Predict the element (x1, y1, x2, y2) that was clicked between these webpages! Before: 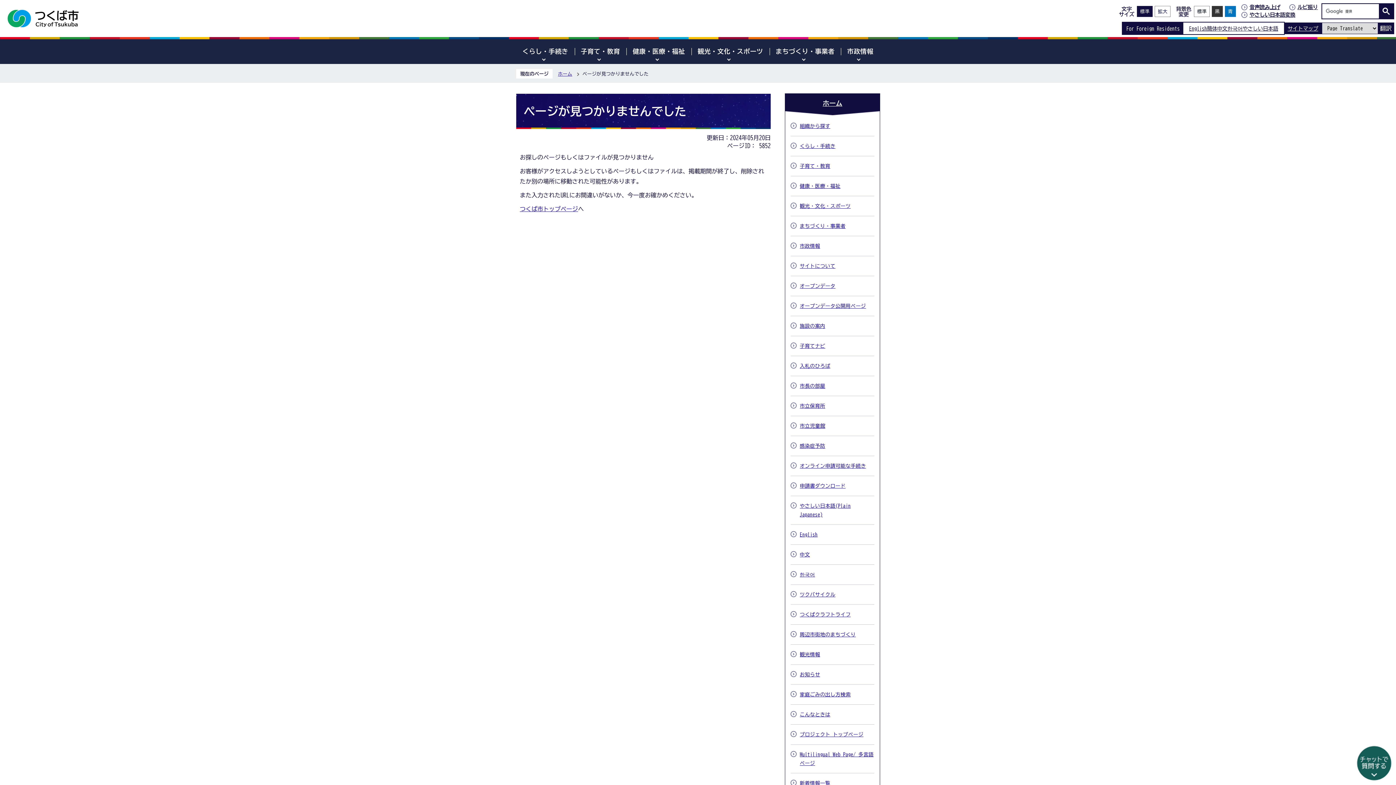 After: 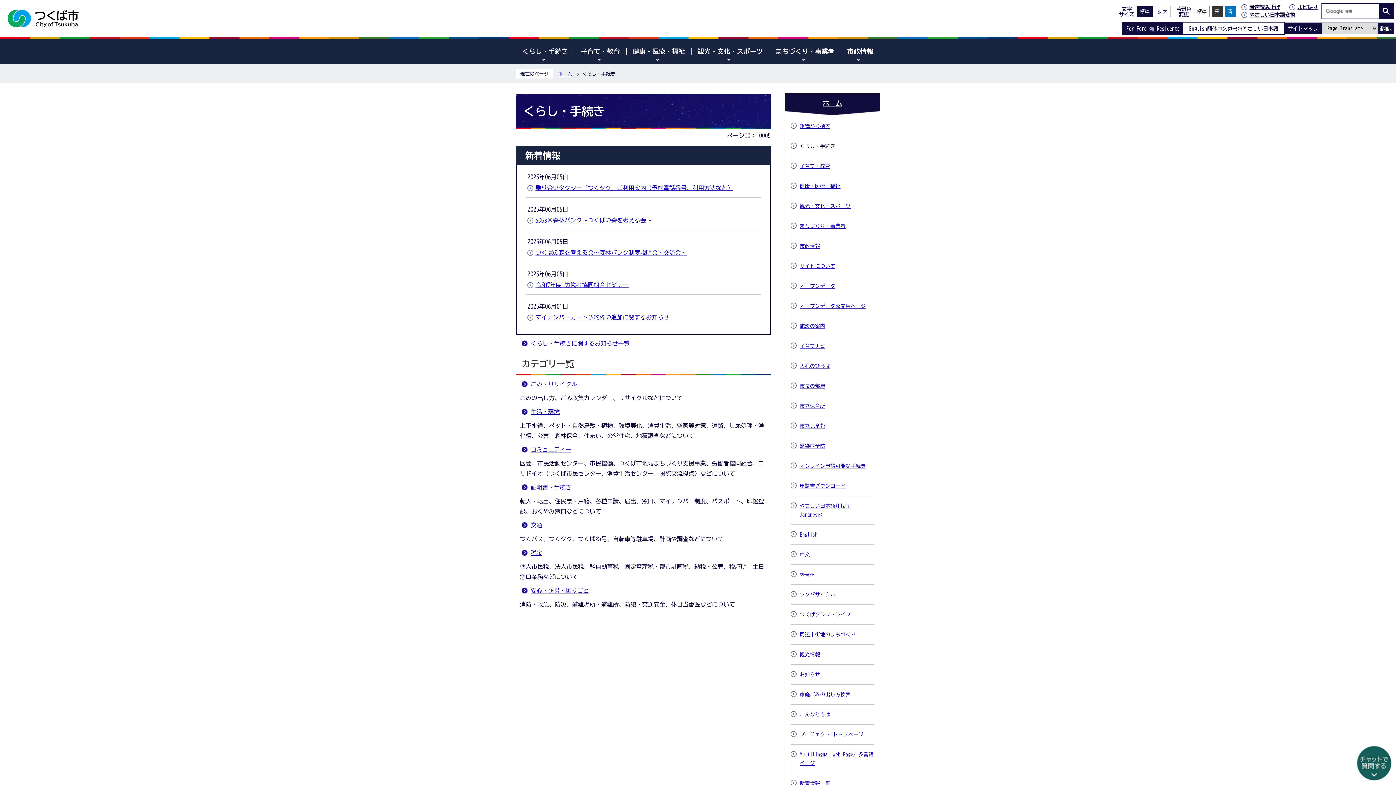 Action: bbox: (800, 143, 839, 148) label: くらし・手続き